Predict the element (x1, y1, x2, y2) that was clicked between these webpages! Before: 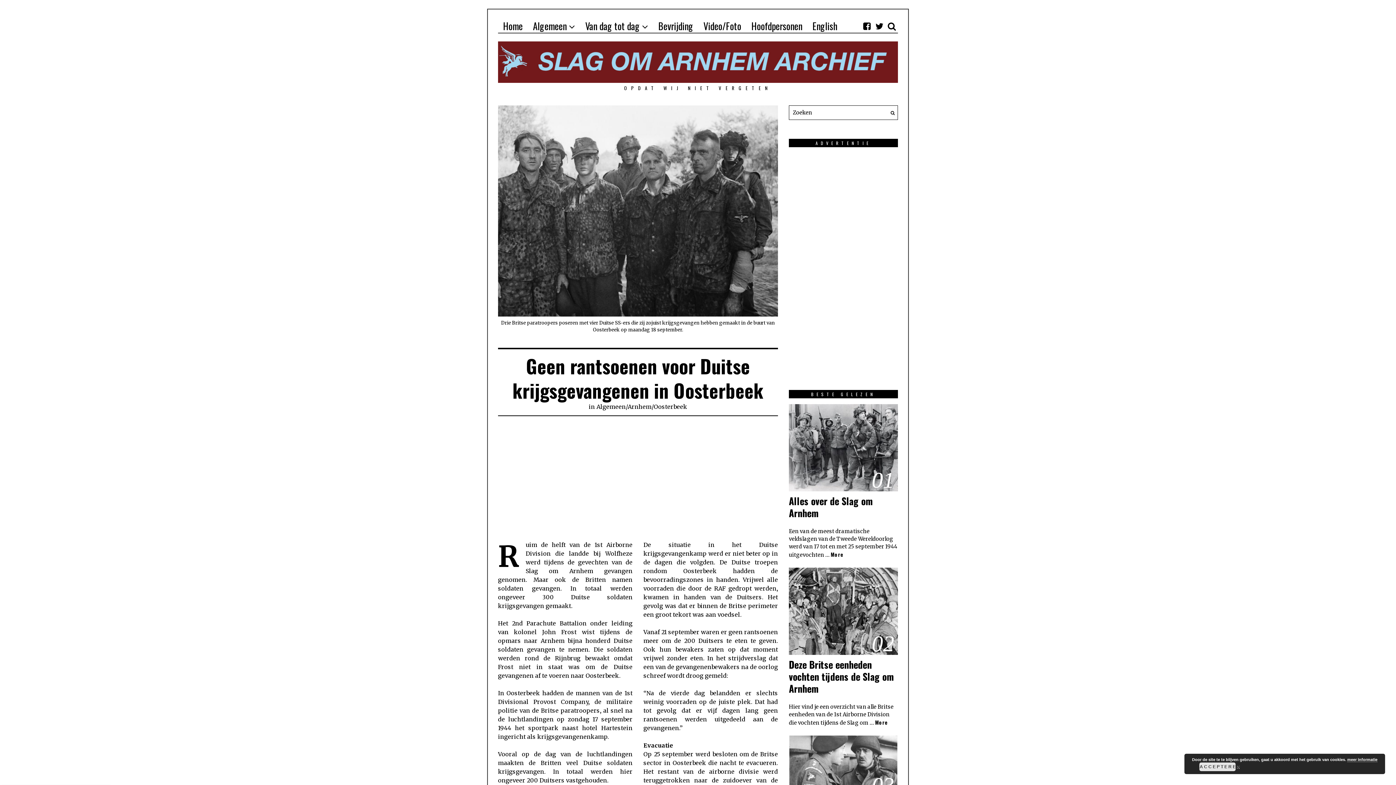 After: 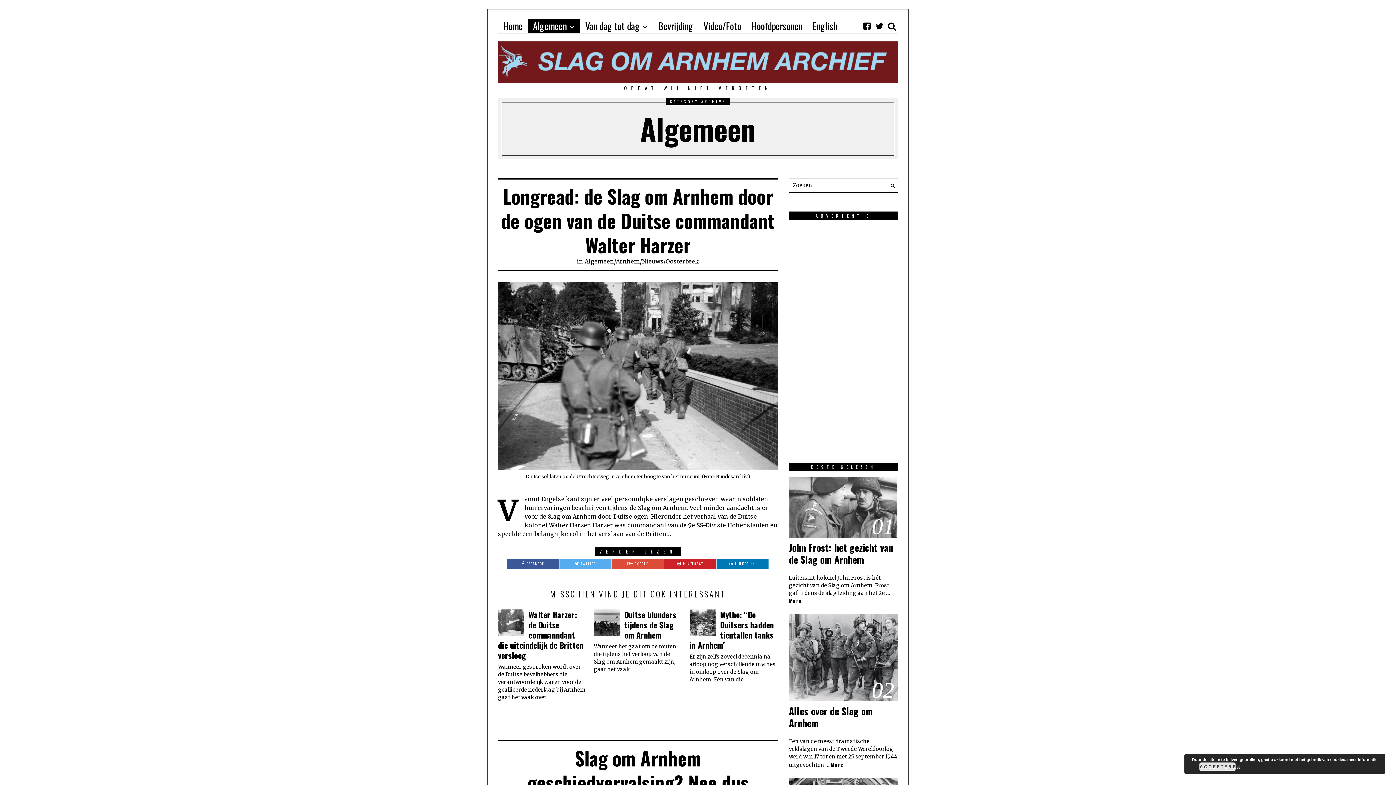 Action: label: Algemeen bbox: (528, 18, 580, 33)